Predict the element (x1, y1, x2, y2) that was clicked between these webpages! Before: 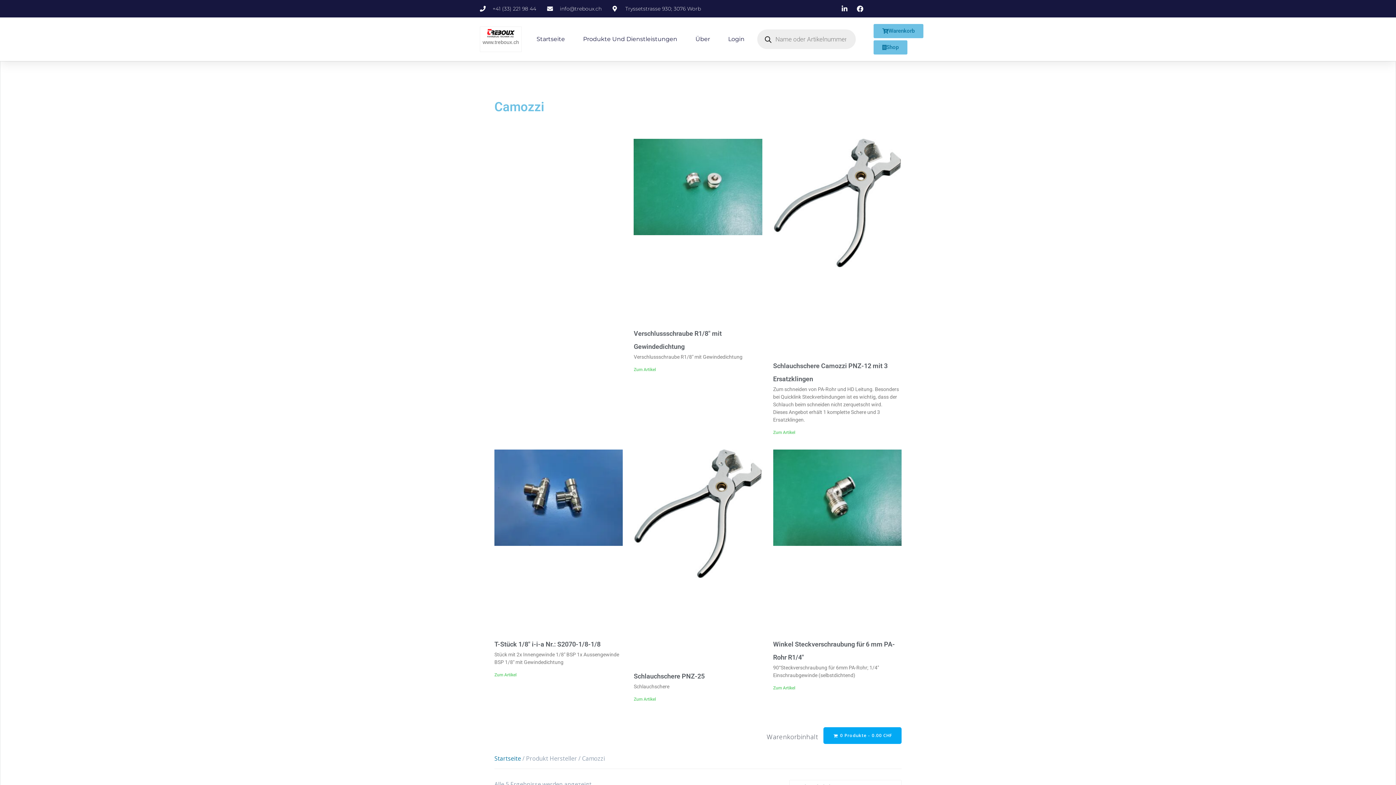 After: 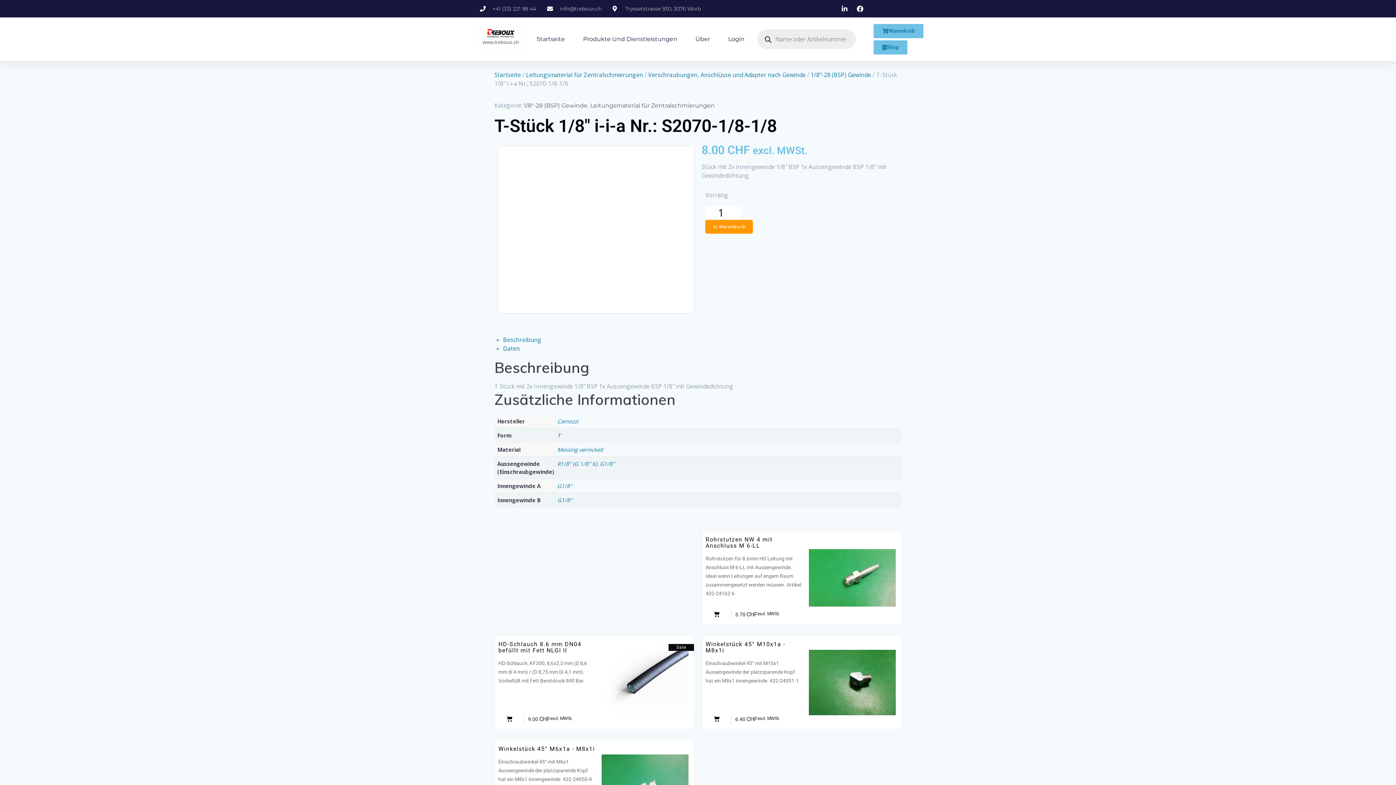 Action: label: Read more about T-Stück 1/8″ i-i-a Nr.: S2070-1/8-1/8 bbox: (494, 672, 516, 677)